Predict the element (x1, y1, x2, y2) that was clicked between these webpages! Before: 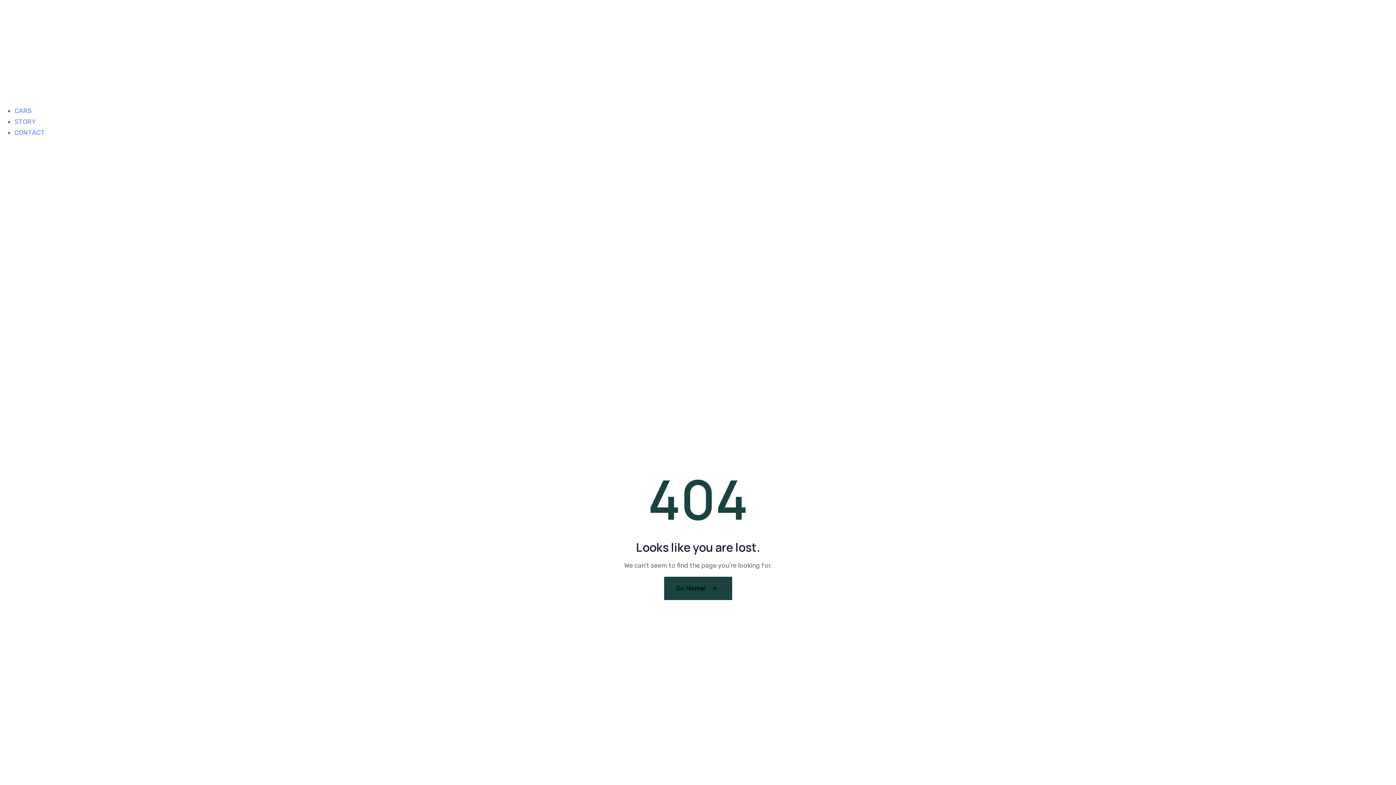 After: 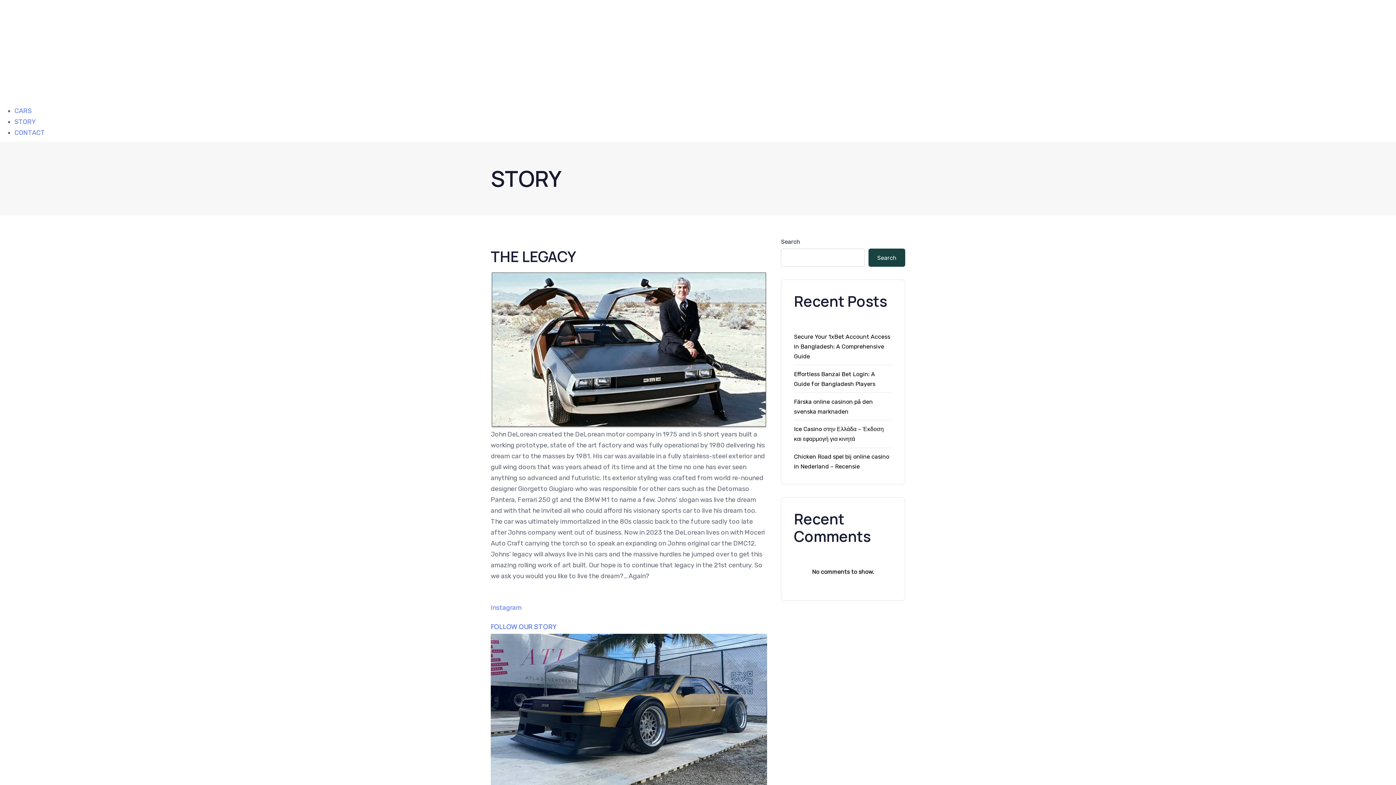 Action: bbox: (14, 117, 36, 125) label: STORY